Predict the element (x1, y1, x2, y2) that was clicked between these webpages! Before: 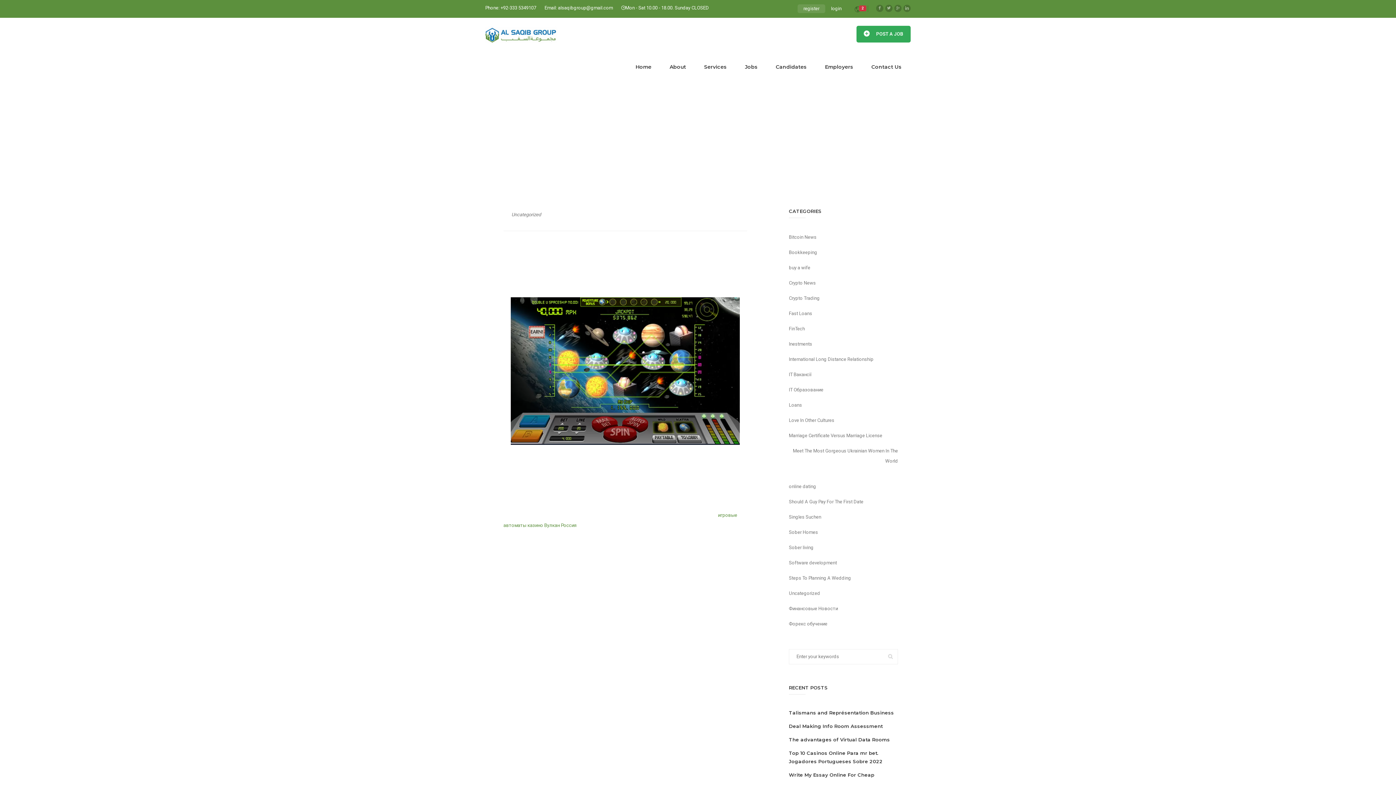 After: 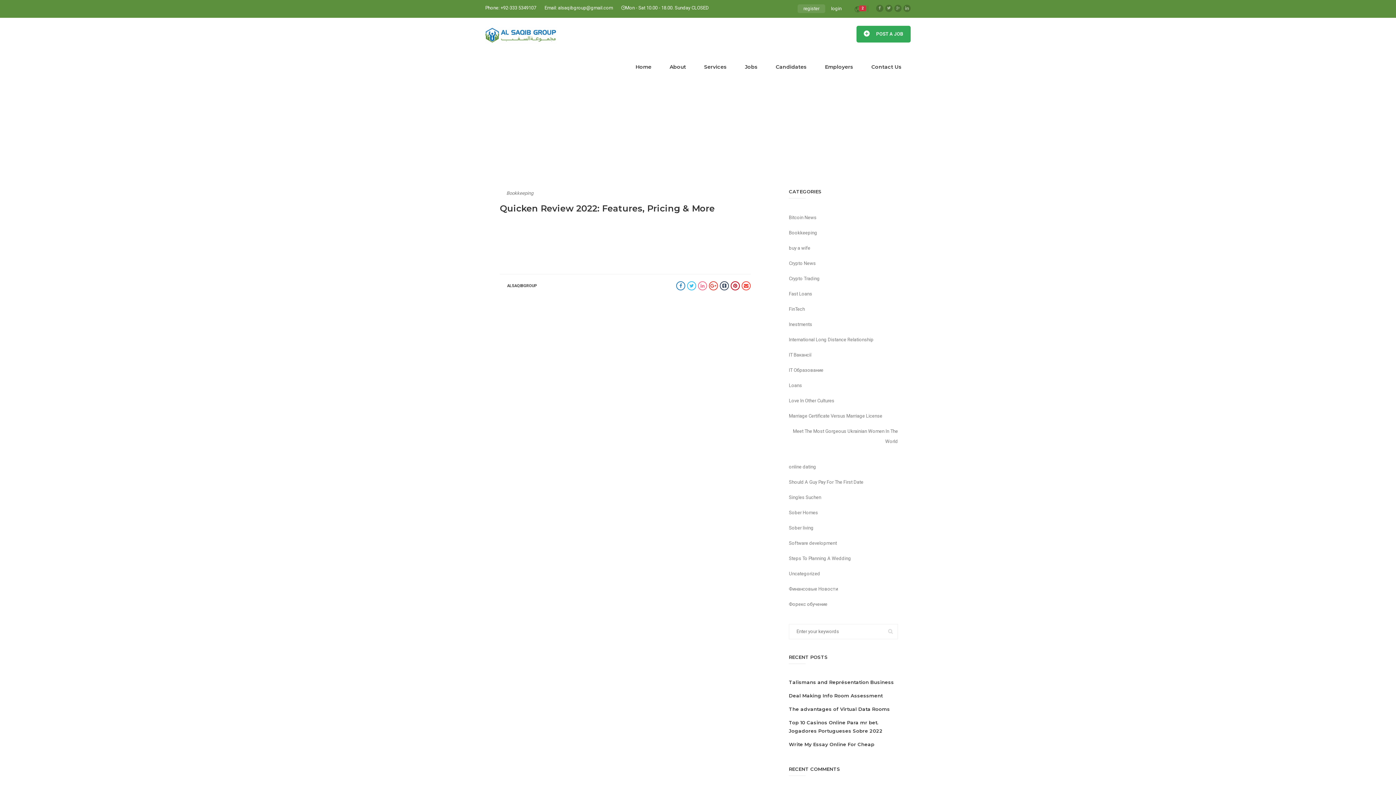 Action: bbox: (789, 247, 817, 257) label: Bookkeeping